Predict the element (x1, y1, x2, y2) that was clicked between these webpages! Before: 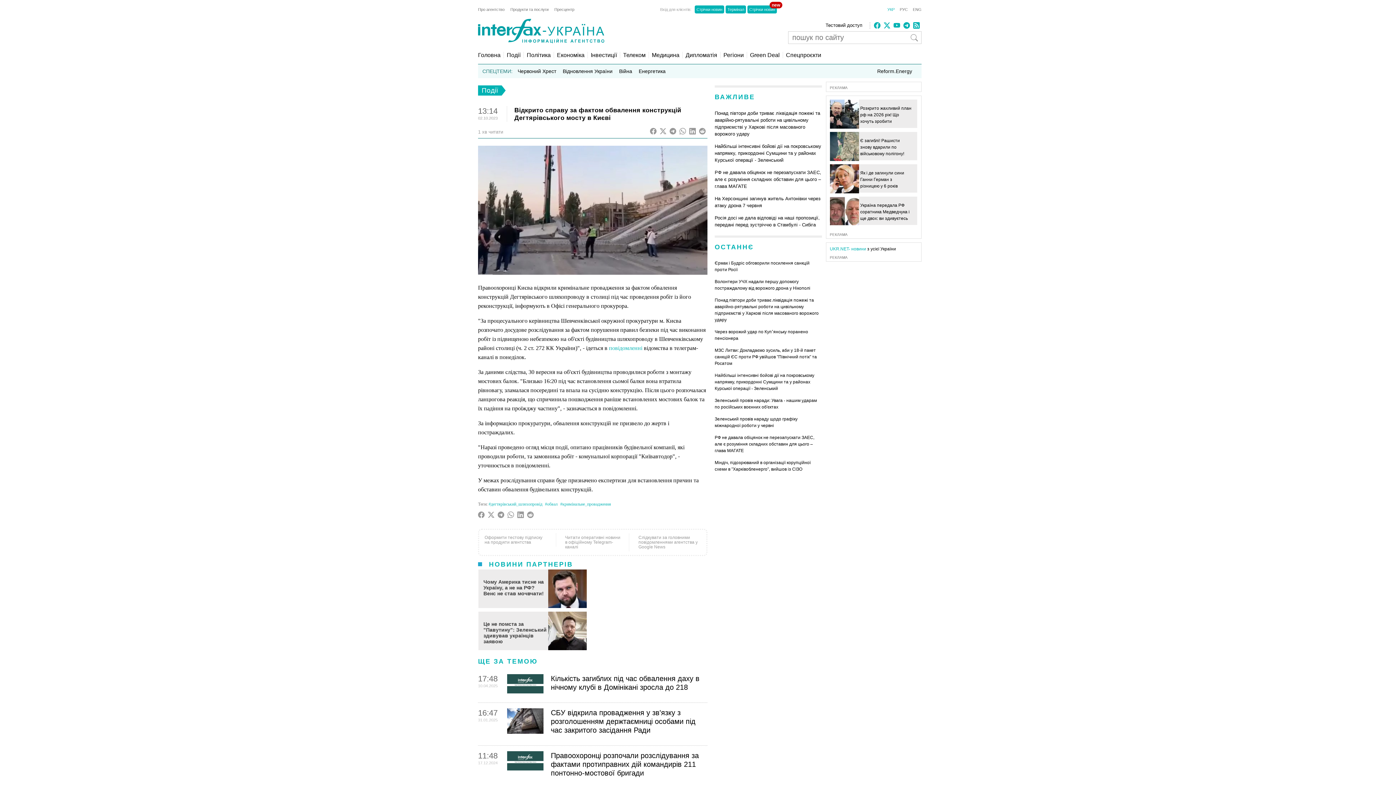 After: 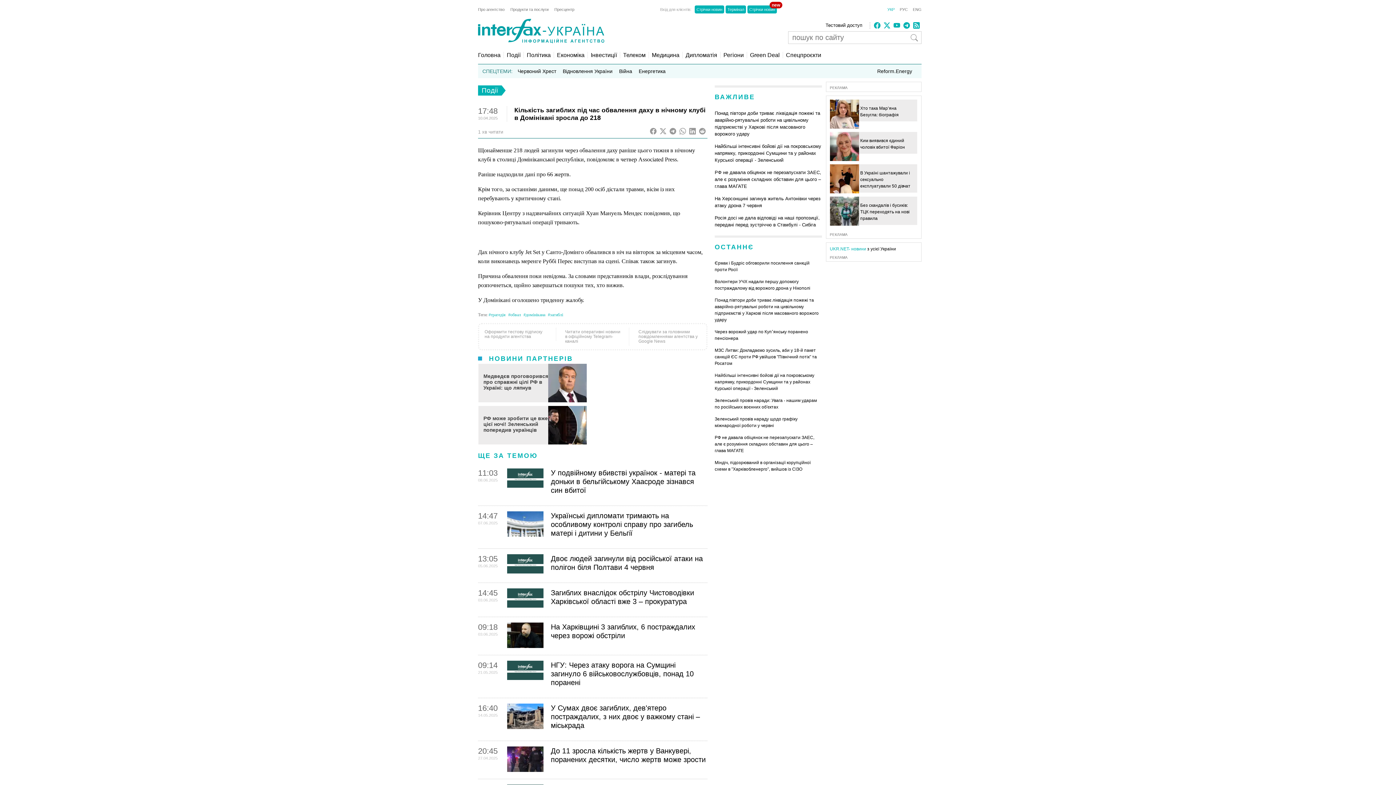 Action: bbox: (551, 674, 707, 691) label: Кількість загиблих під час обвалення даху в нічному клубі в Домінікані зросла до 218